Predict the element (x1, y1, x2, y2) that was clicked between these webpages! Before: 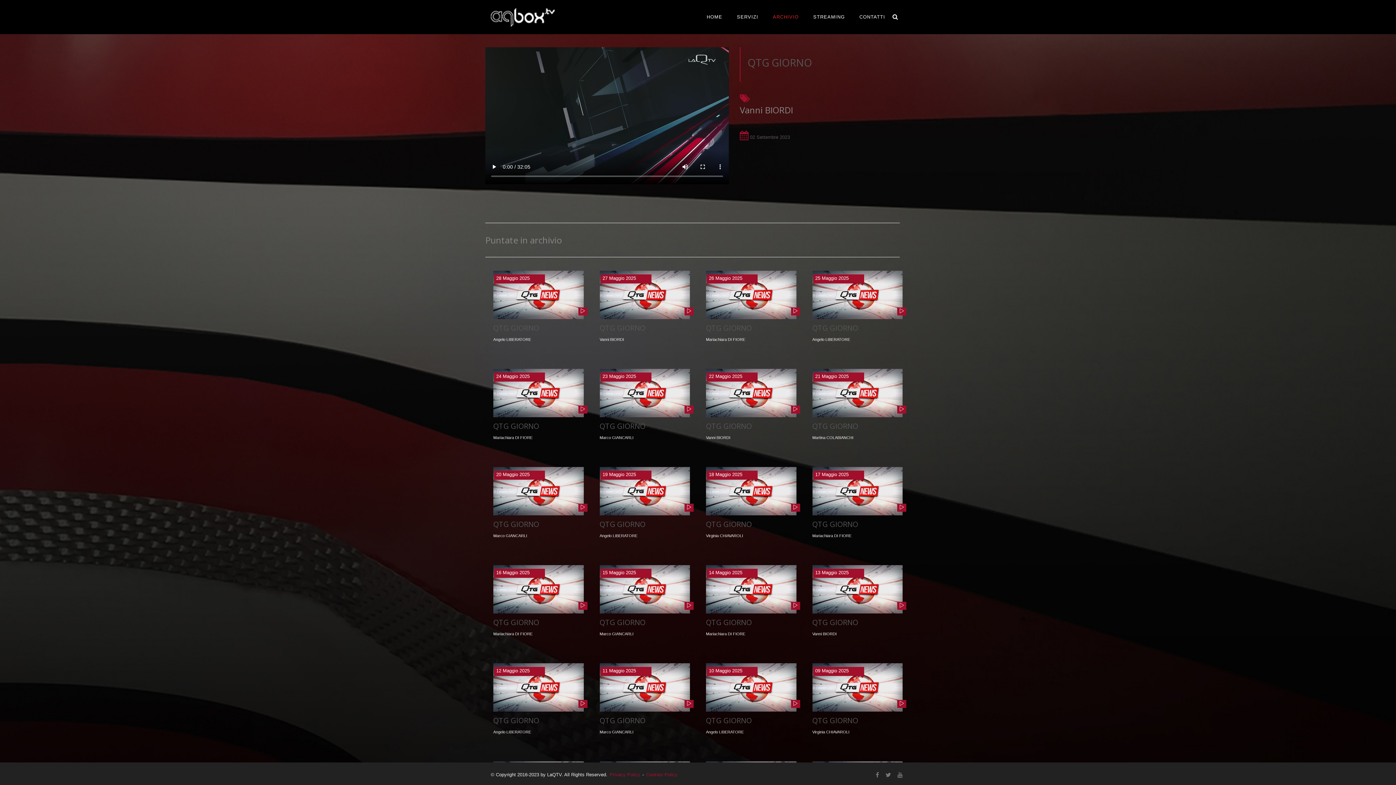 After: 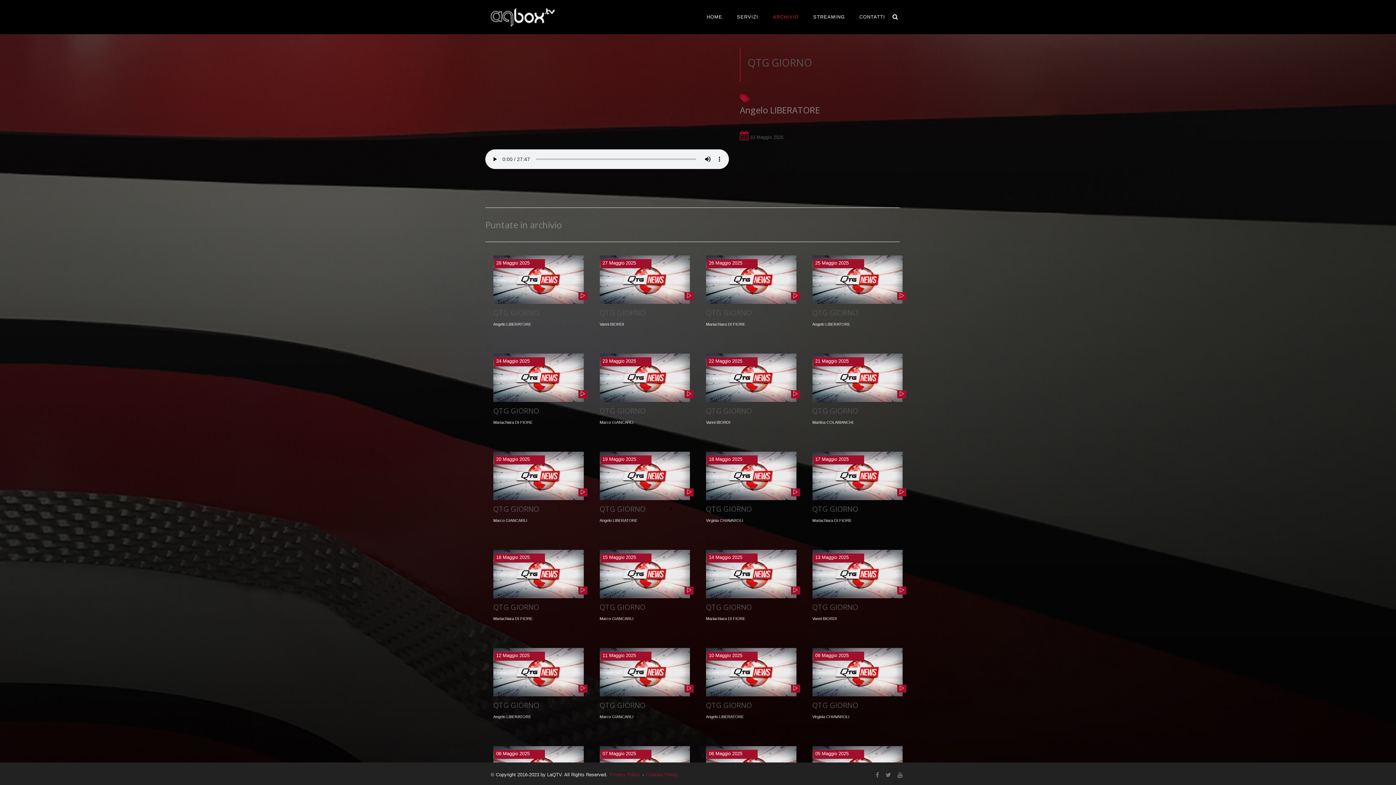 Action: bbox: (791, 700, 800, 708)